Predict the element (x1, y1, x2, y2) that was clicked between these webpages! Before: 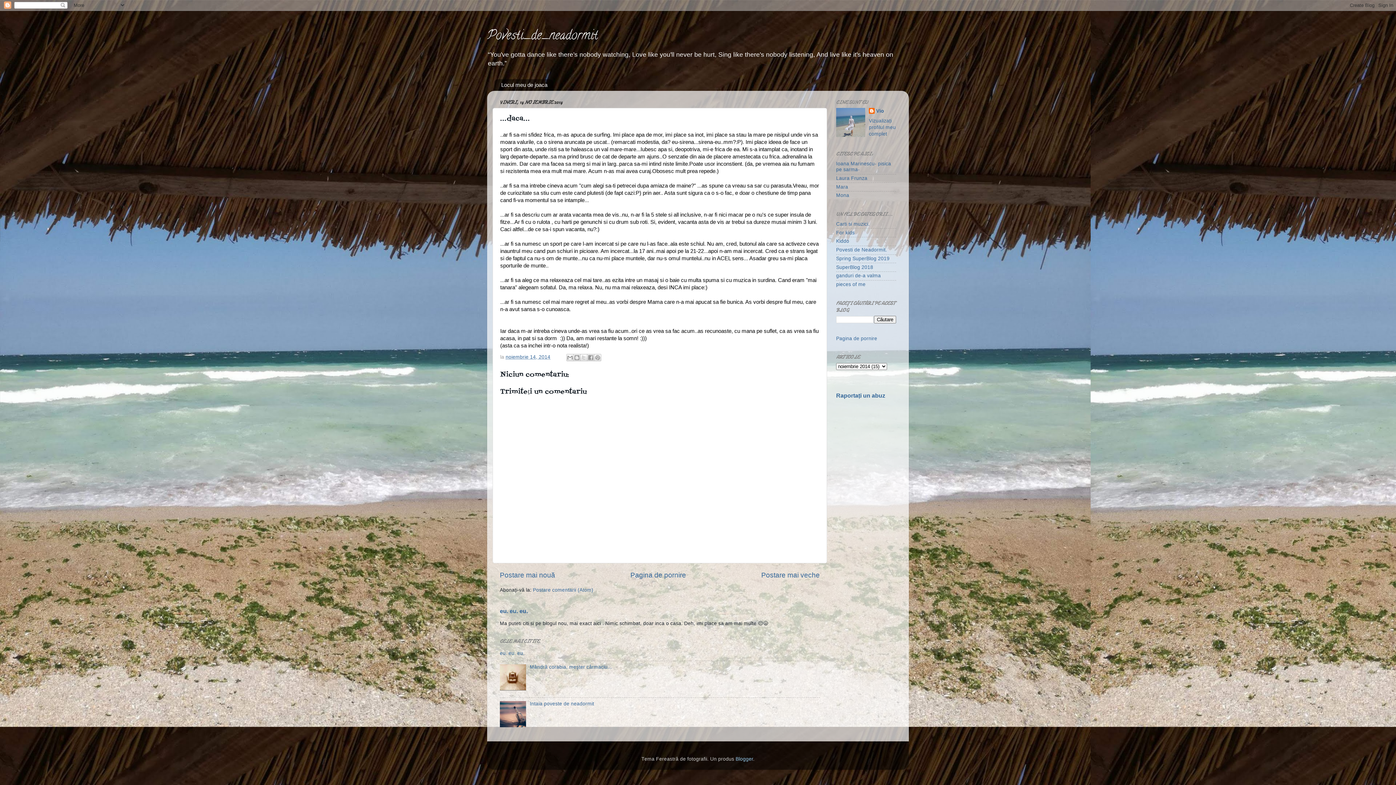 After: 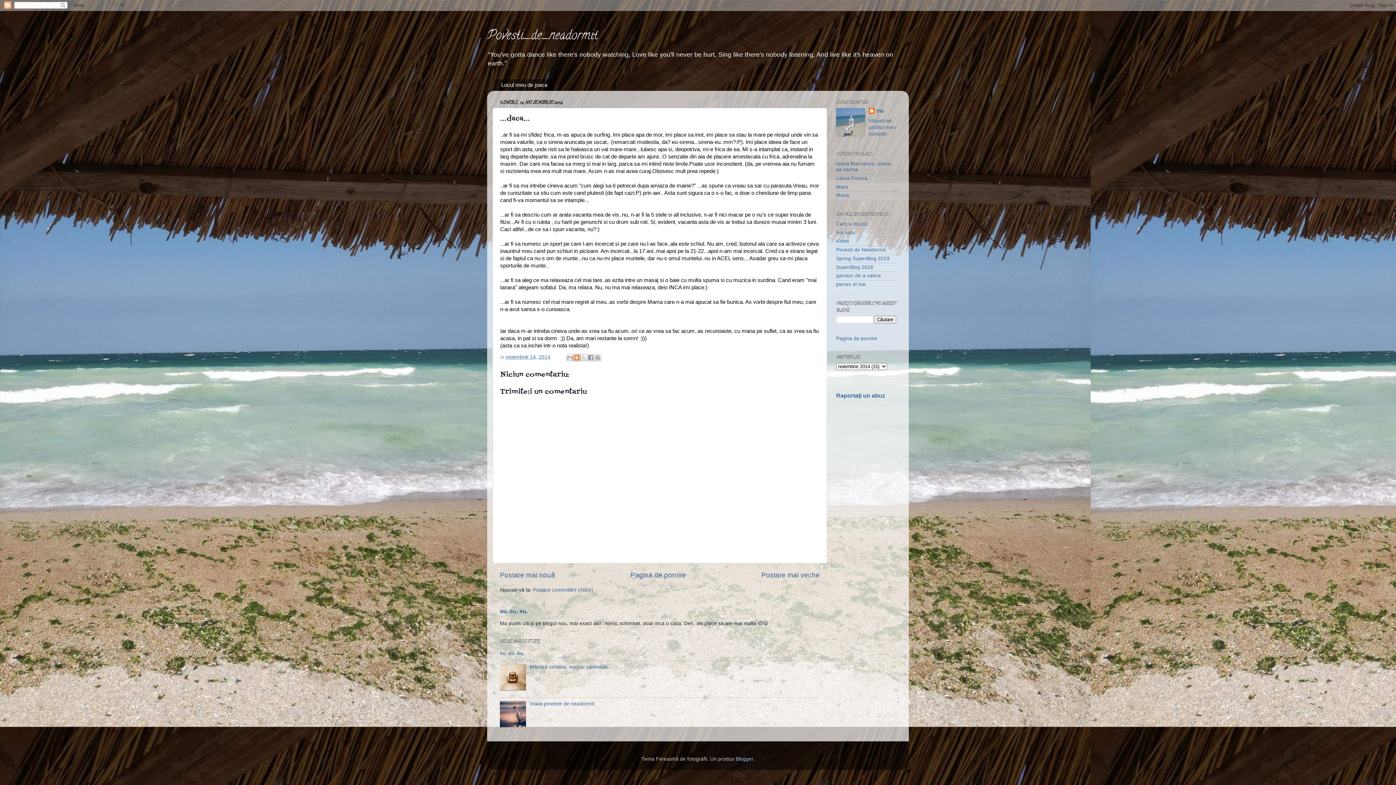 Action: bbox: (573, 354, 580, 361) label: Postați pe blog!